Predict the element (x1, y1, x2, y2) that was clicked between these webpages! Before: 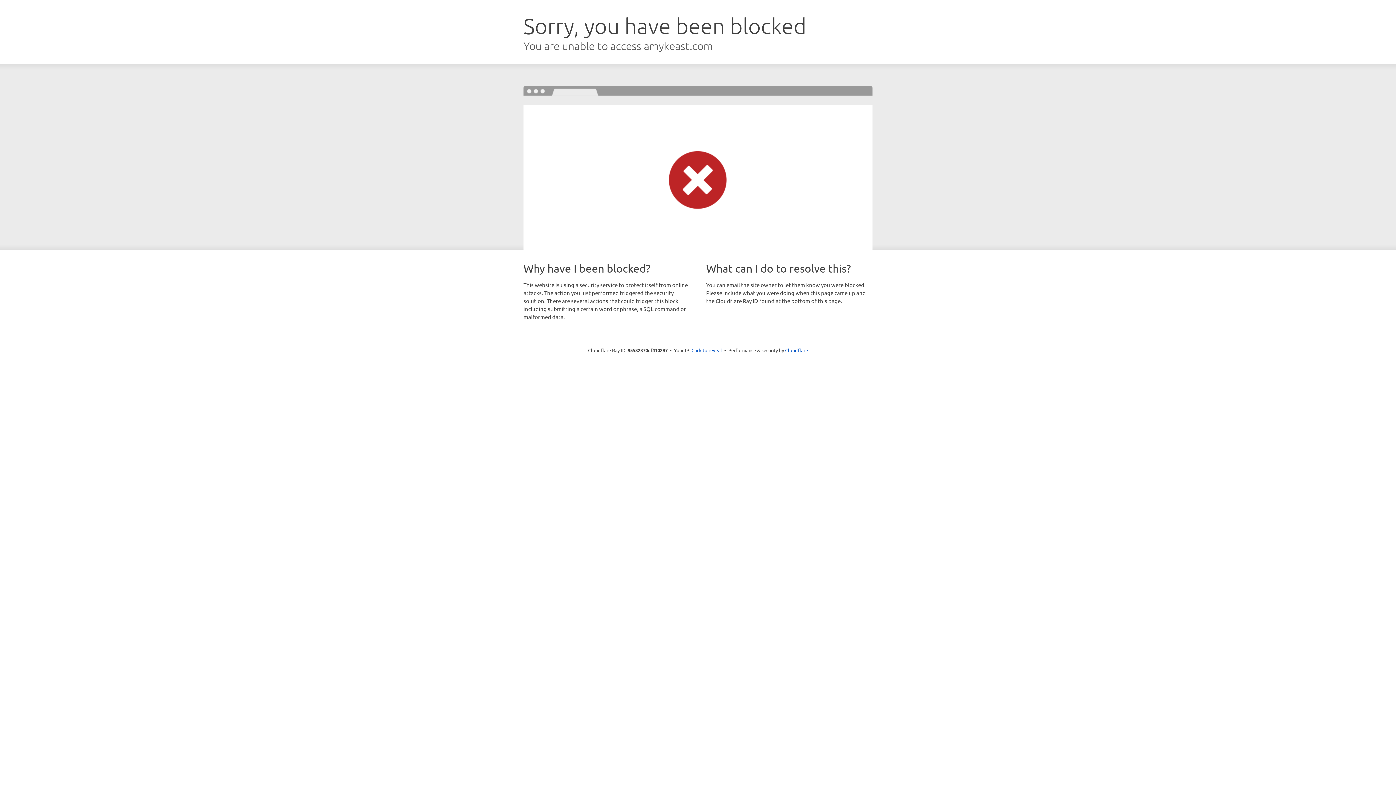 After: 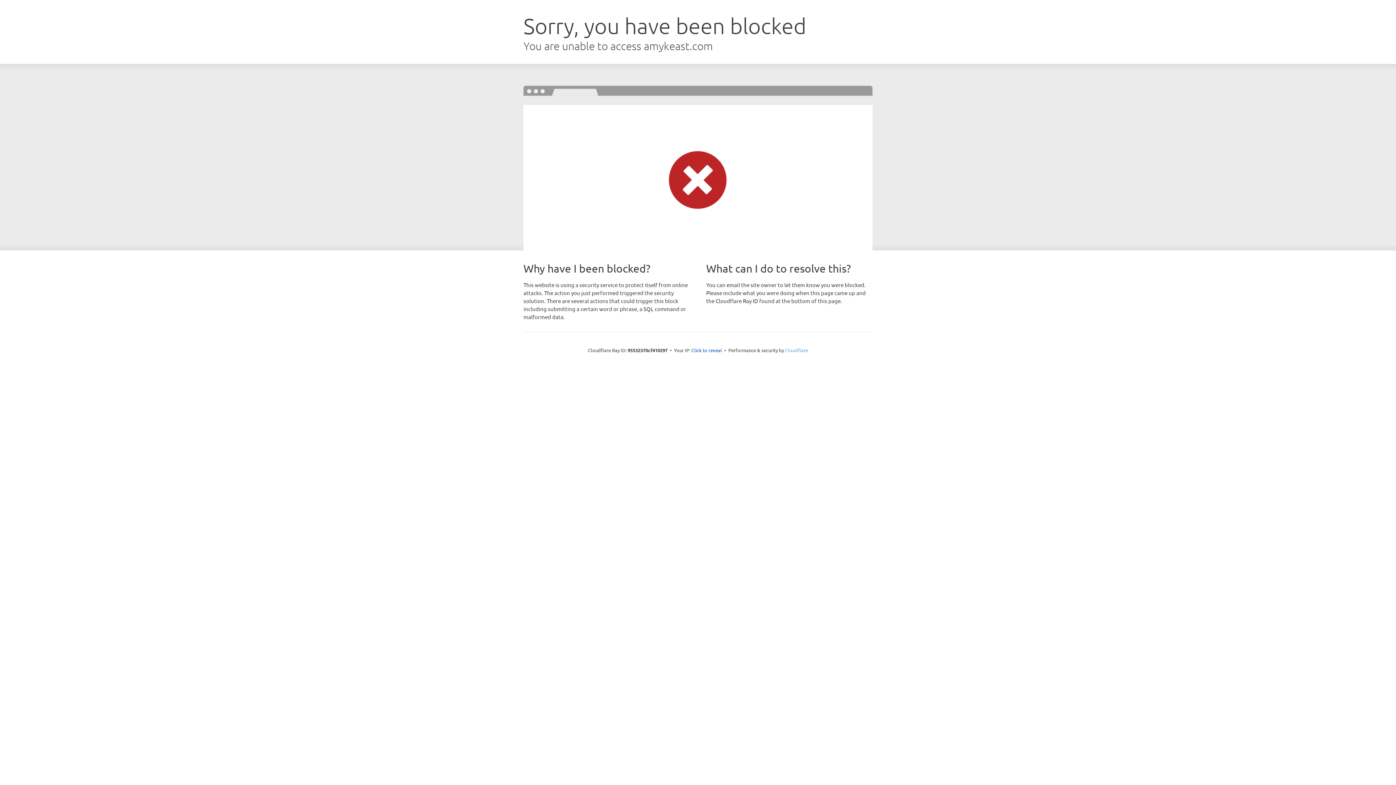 Action: label: Cloudflare bbox: (785, 347, 808, 353)